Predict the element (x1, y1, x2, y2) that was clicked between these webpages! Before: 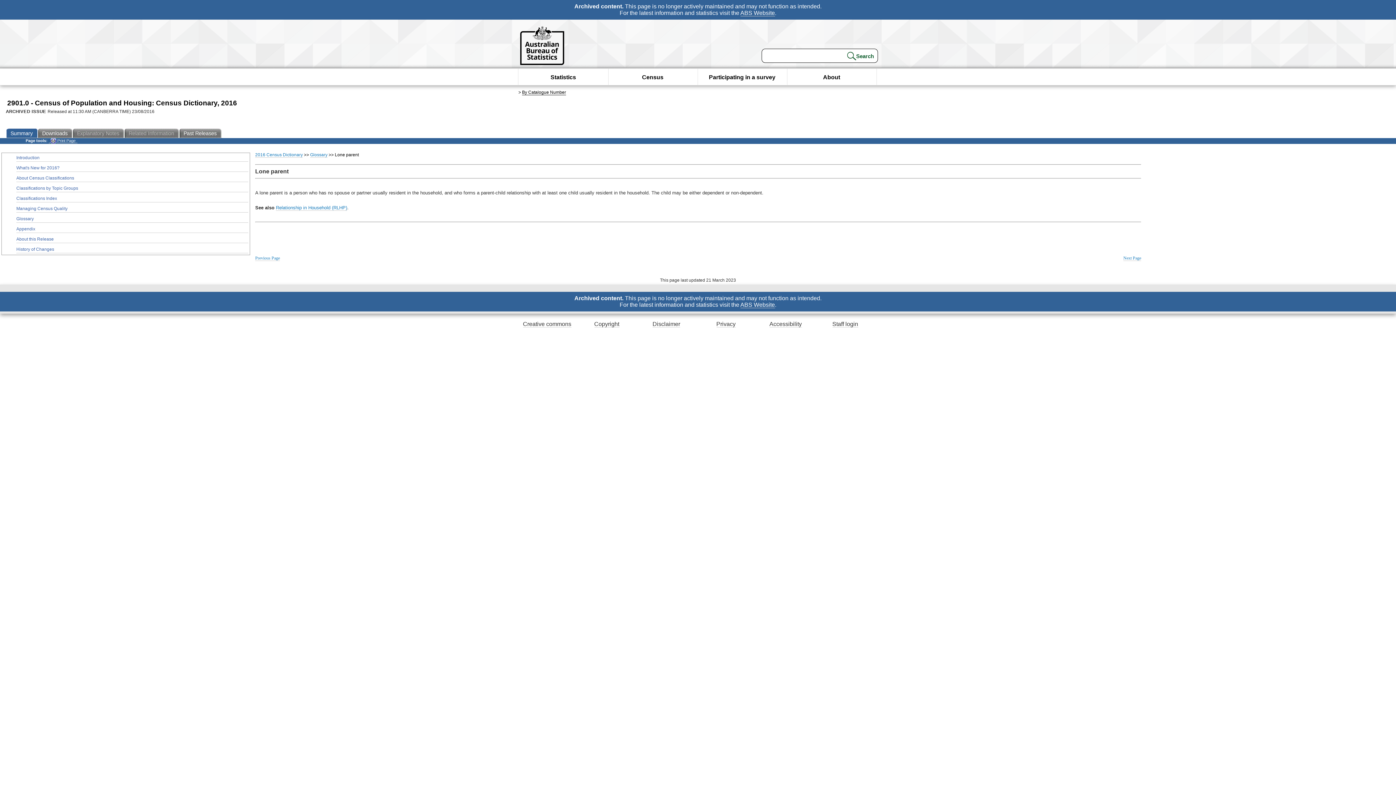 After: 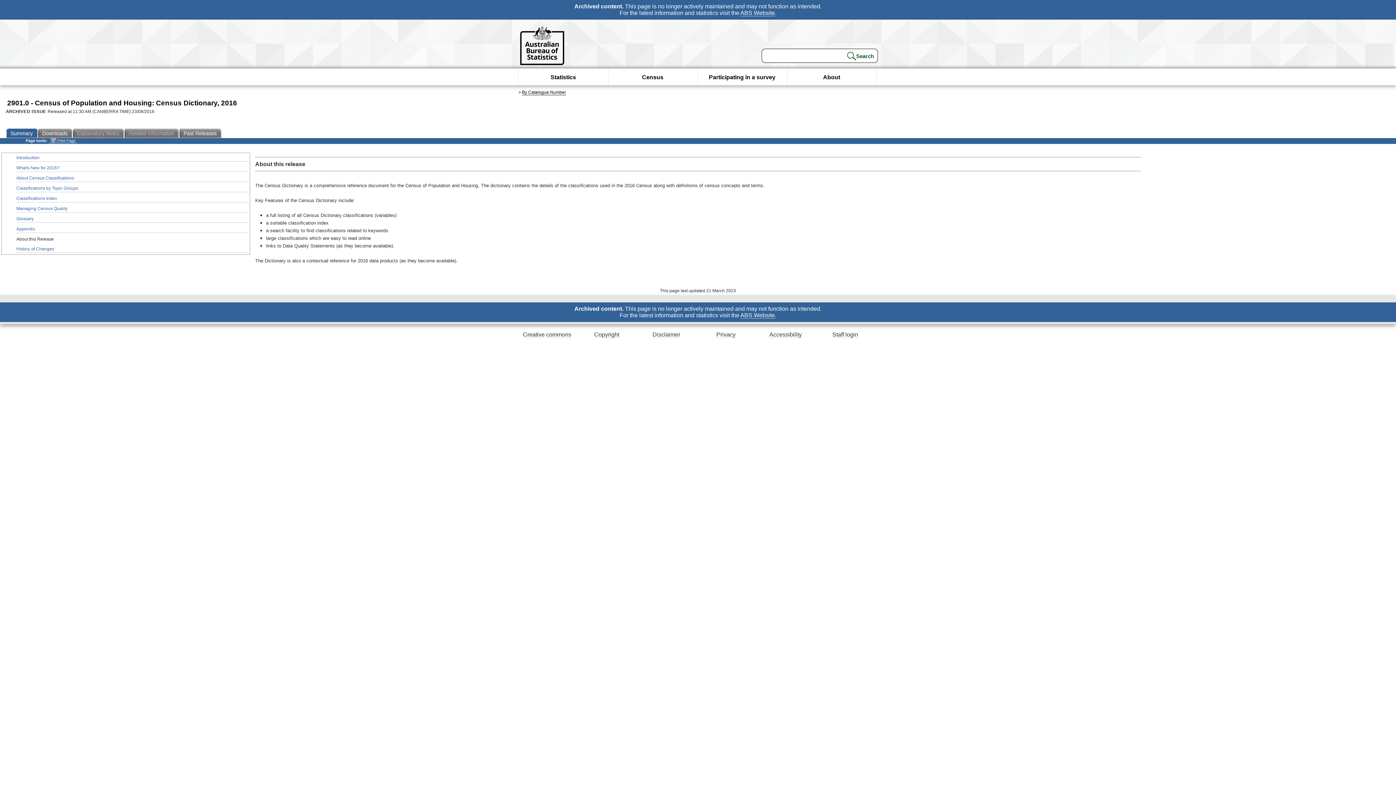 Action: label: About this Release bbox: (16, 236, 248, 243)